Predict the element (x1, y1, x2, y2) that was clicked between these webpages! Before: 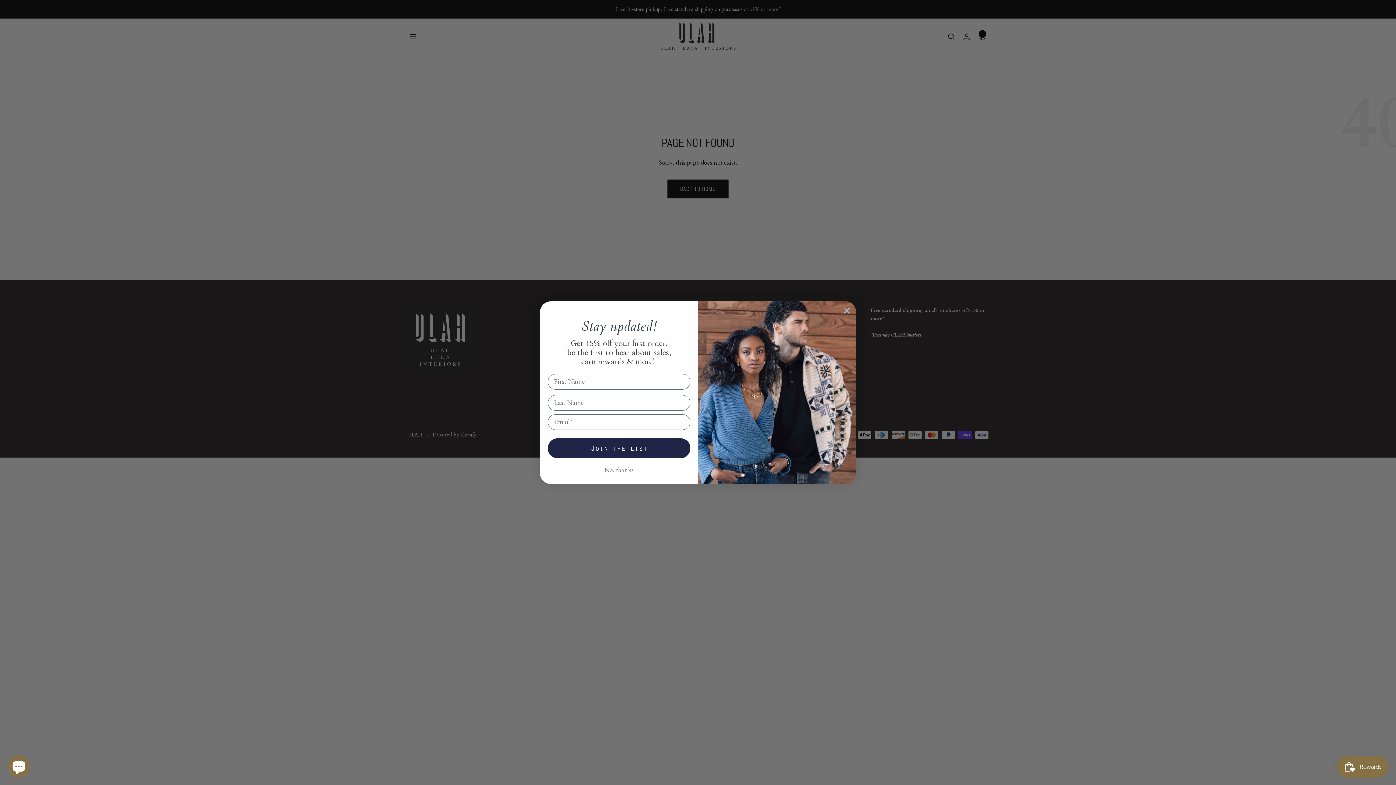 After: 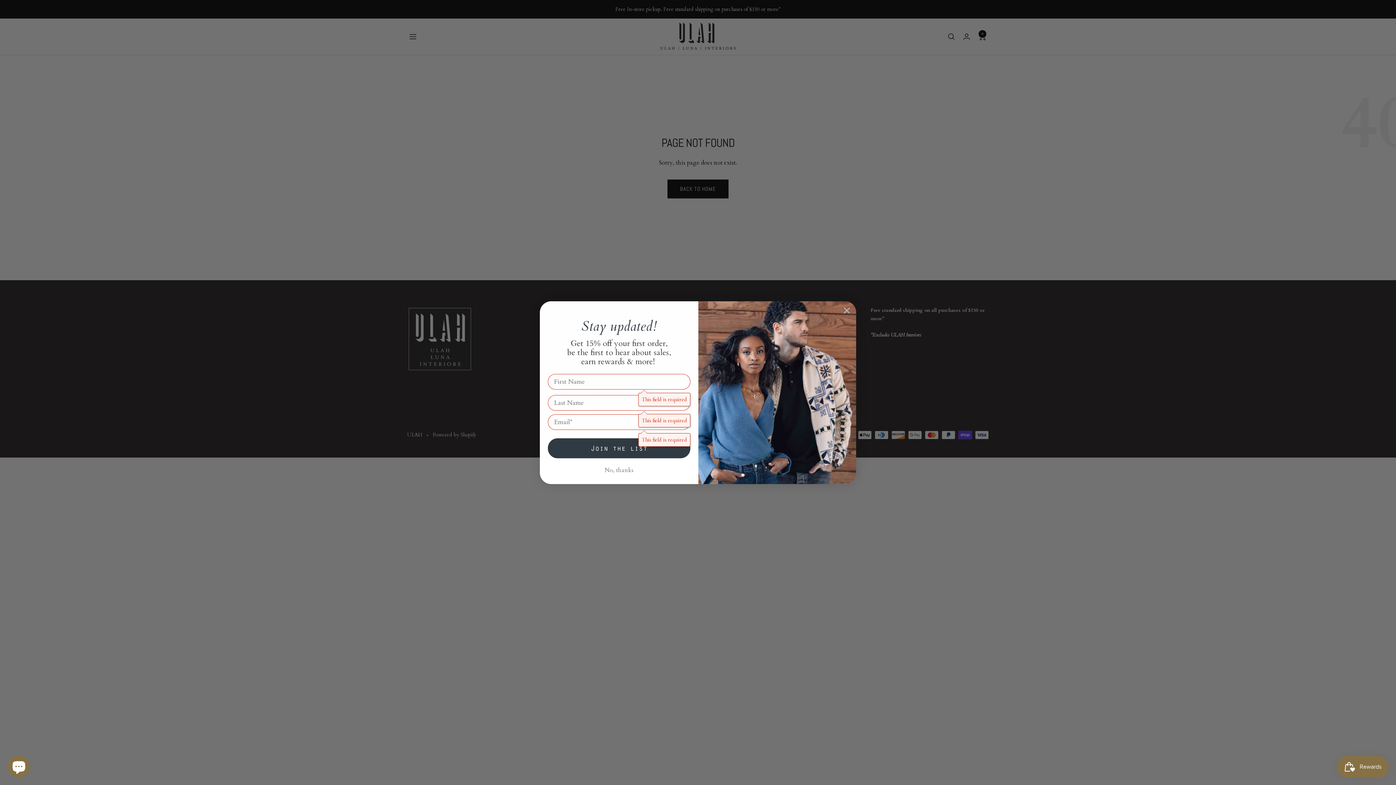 Action: bbox: (548, 438, 690, 458) label: Join the list